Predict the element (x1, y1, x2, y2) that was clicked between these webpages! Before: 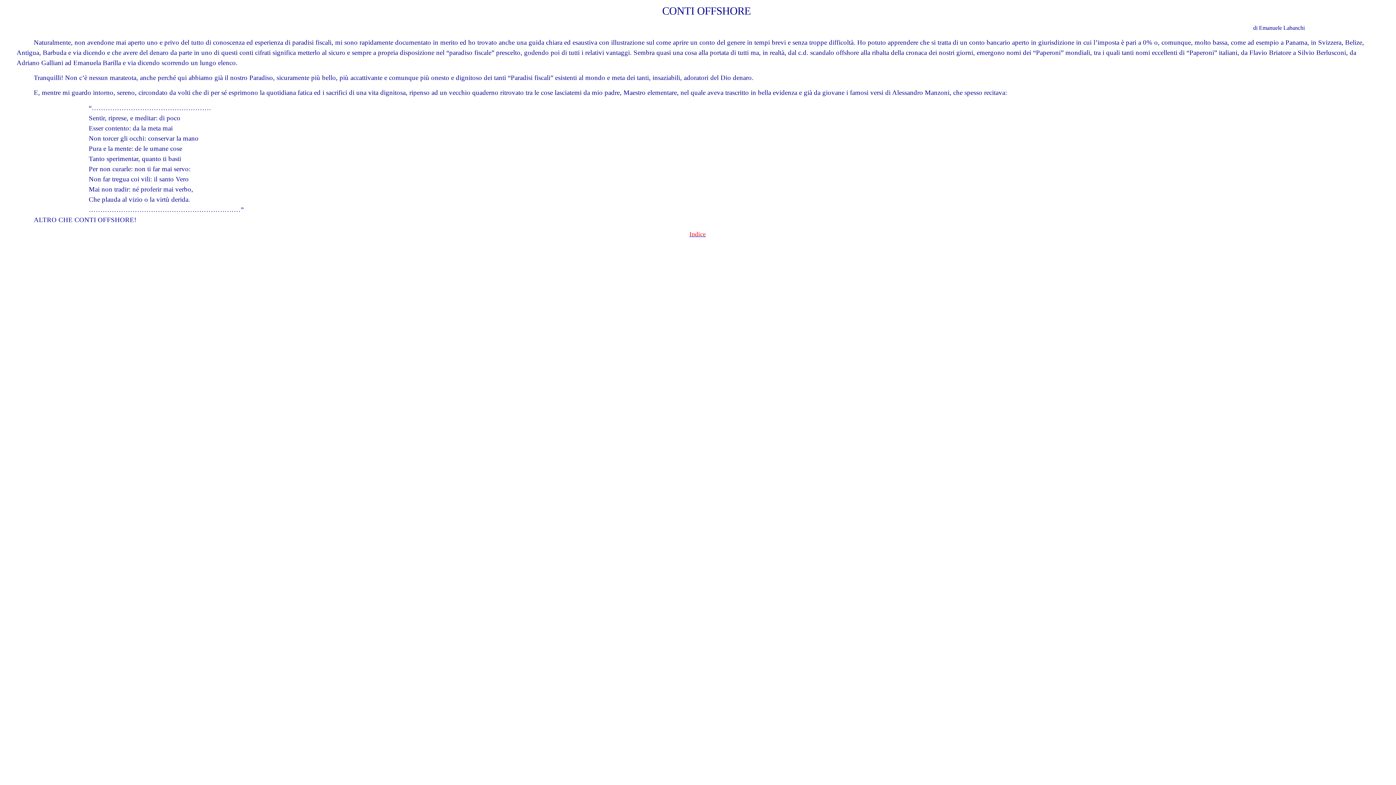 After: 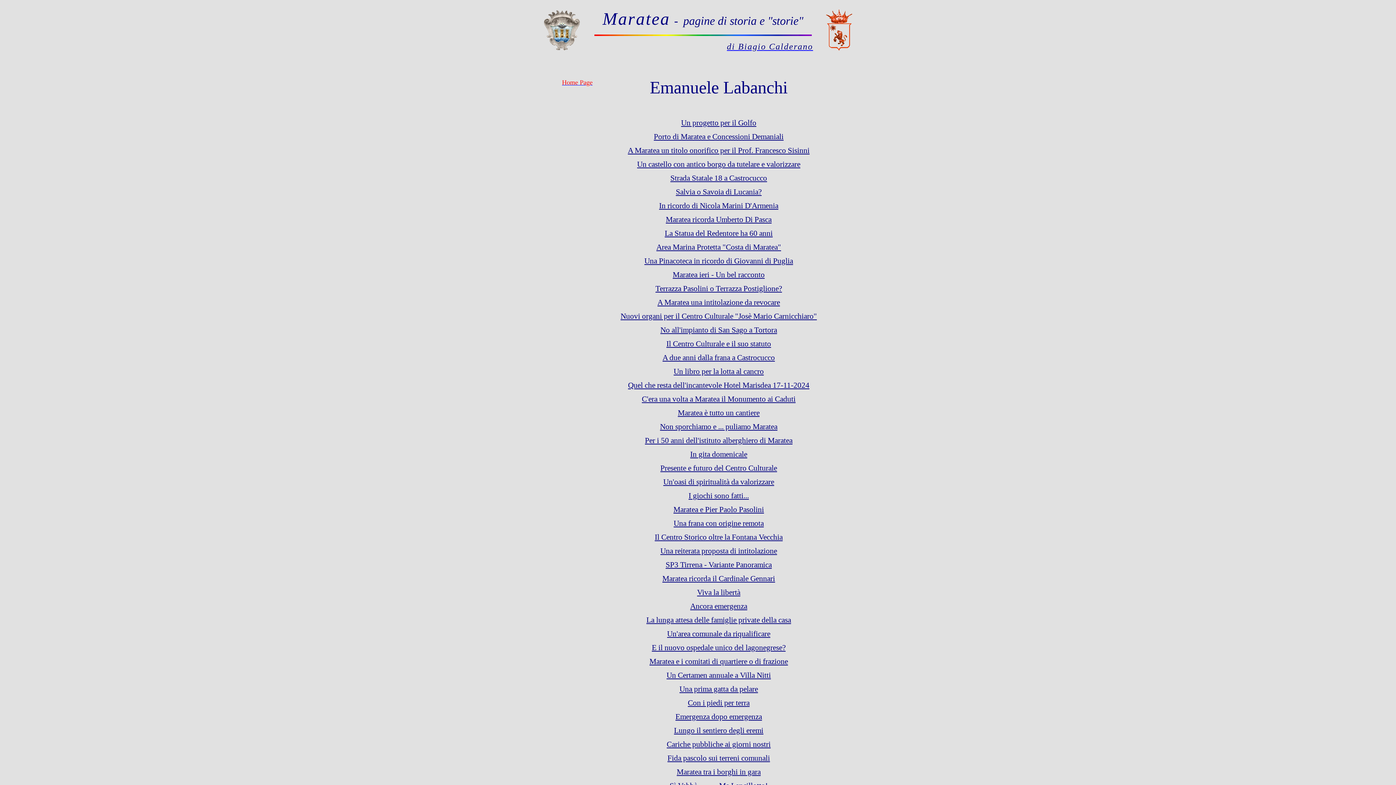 Action: bbox: (689, 230, 706, 237) label: Indice